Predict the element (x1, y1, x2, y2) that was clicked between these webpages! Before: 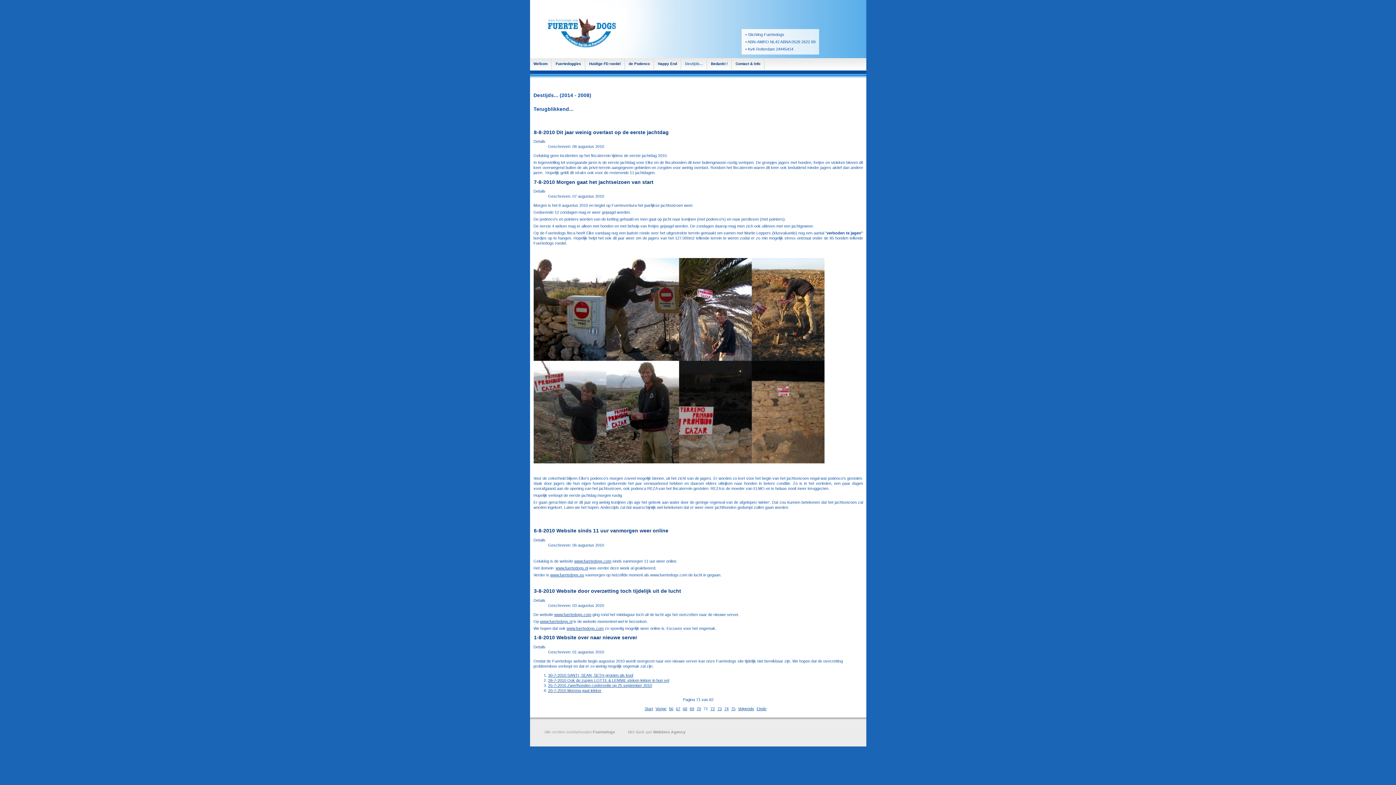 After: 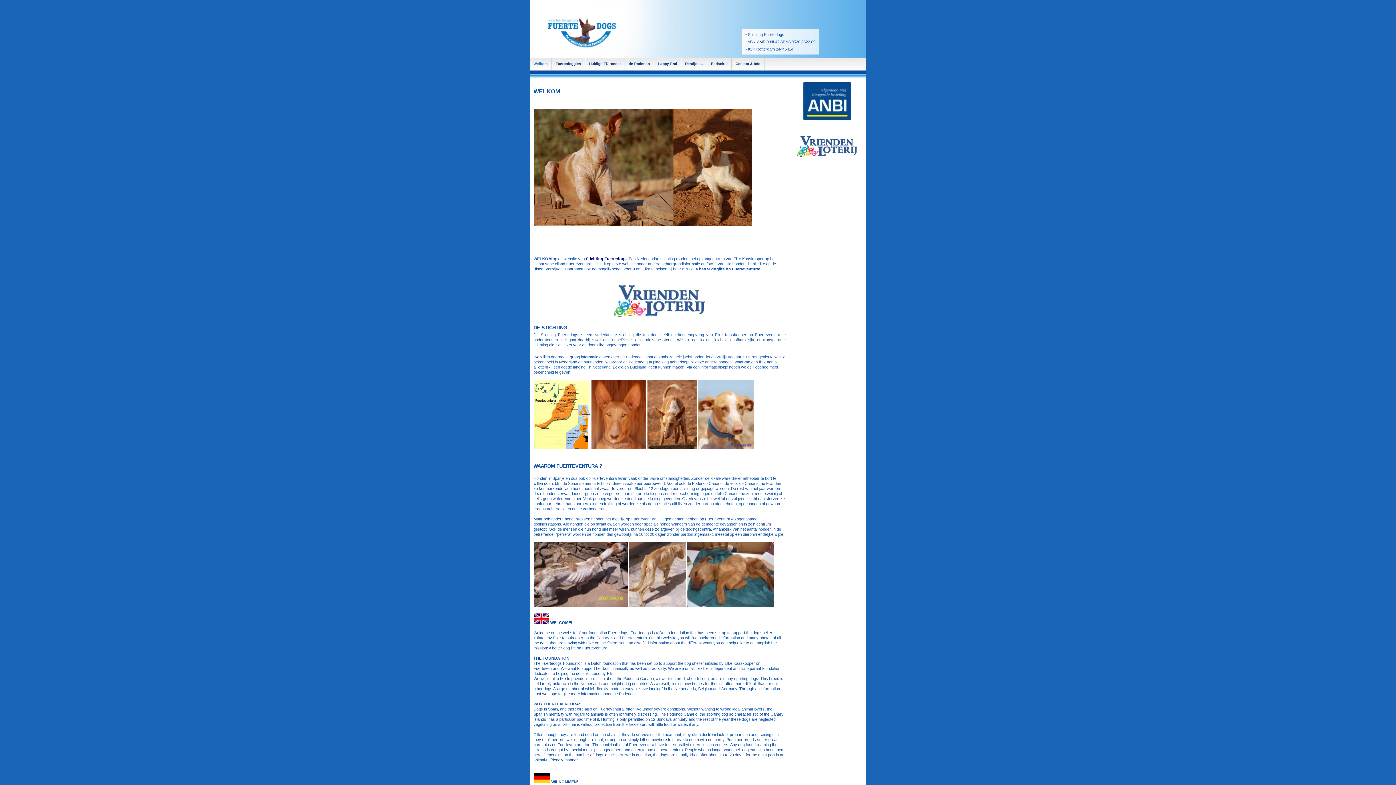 Action: label: www.fuertedogs.nl bbox: (540, 619, 572, 623)